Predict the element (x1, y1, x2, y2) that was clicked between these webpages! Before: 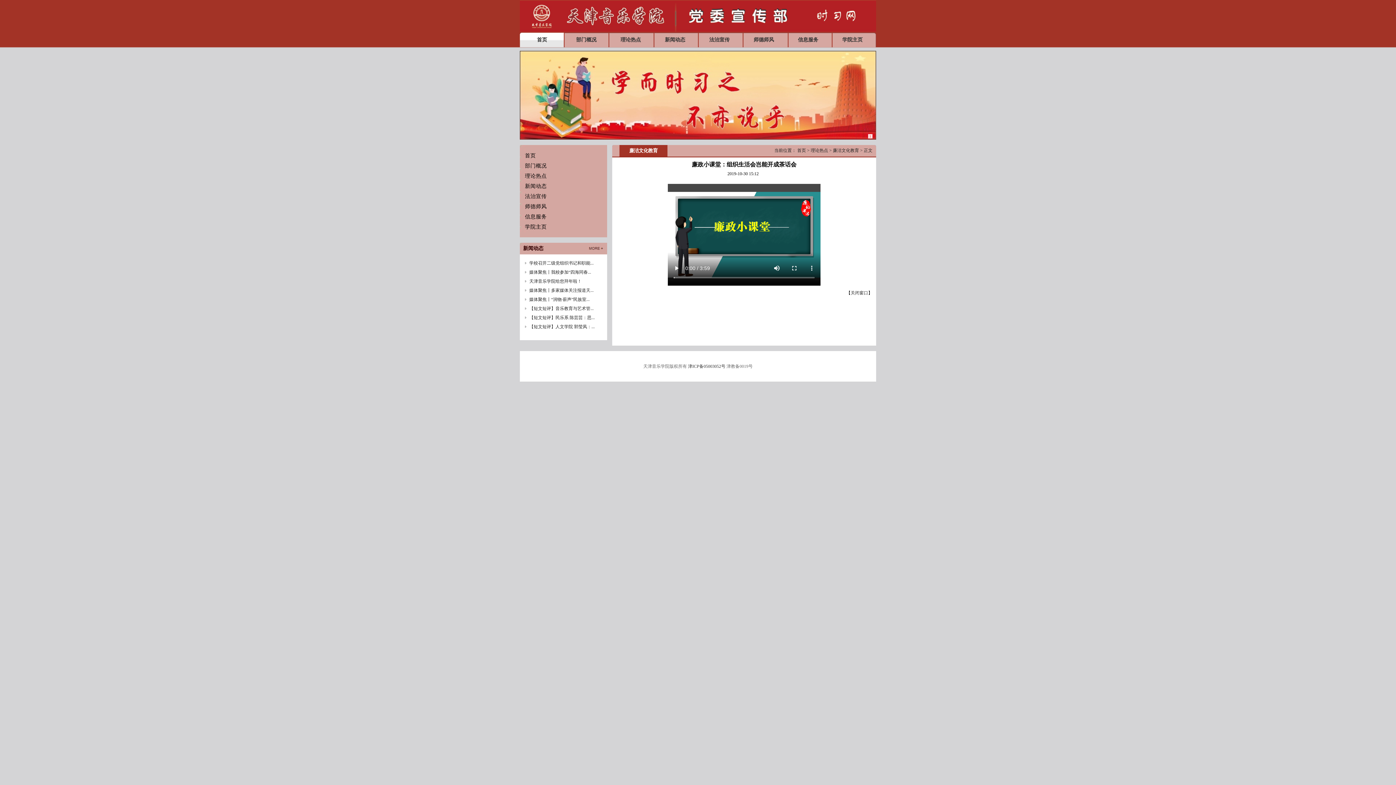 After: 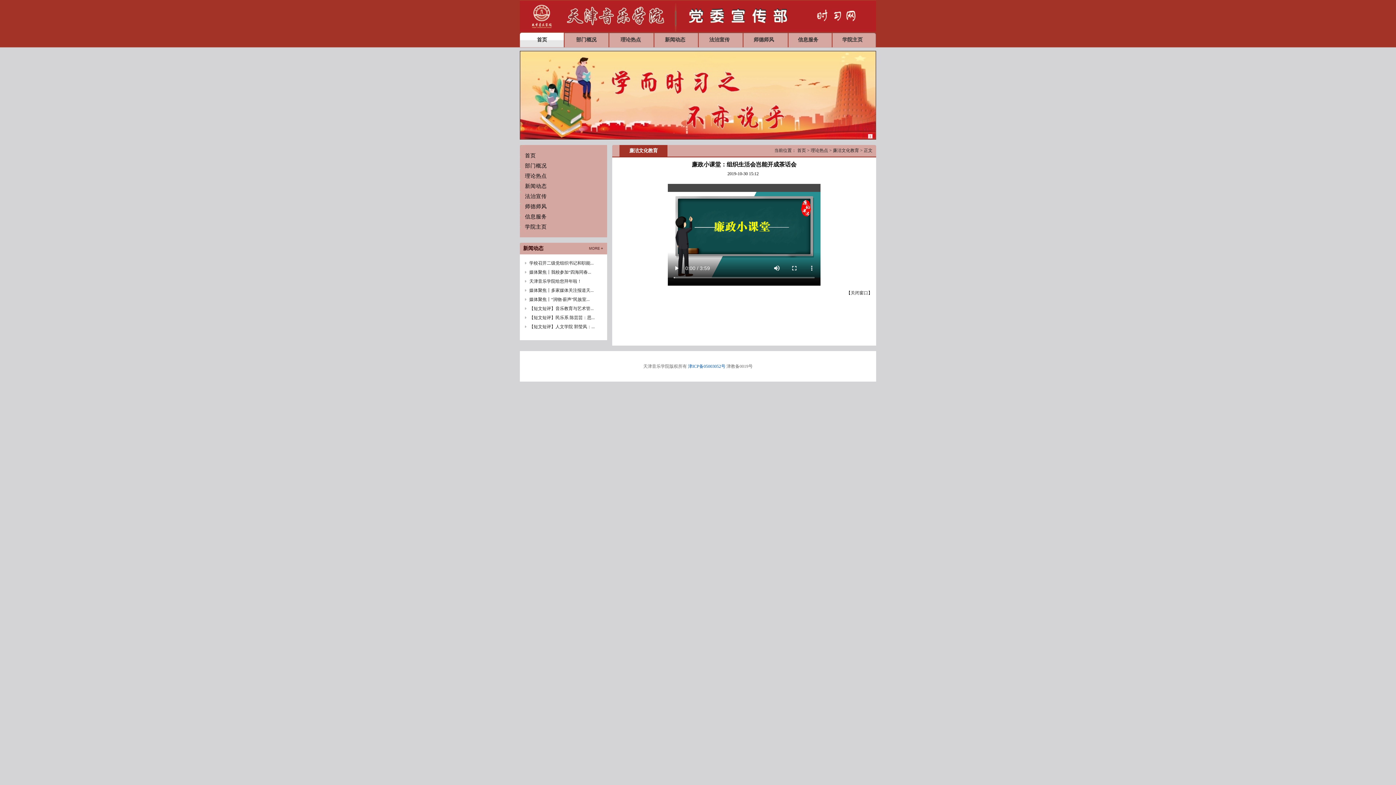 Action: bbox: (688, 364, 725, 369) label: 津ICP备05003052号